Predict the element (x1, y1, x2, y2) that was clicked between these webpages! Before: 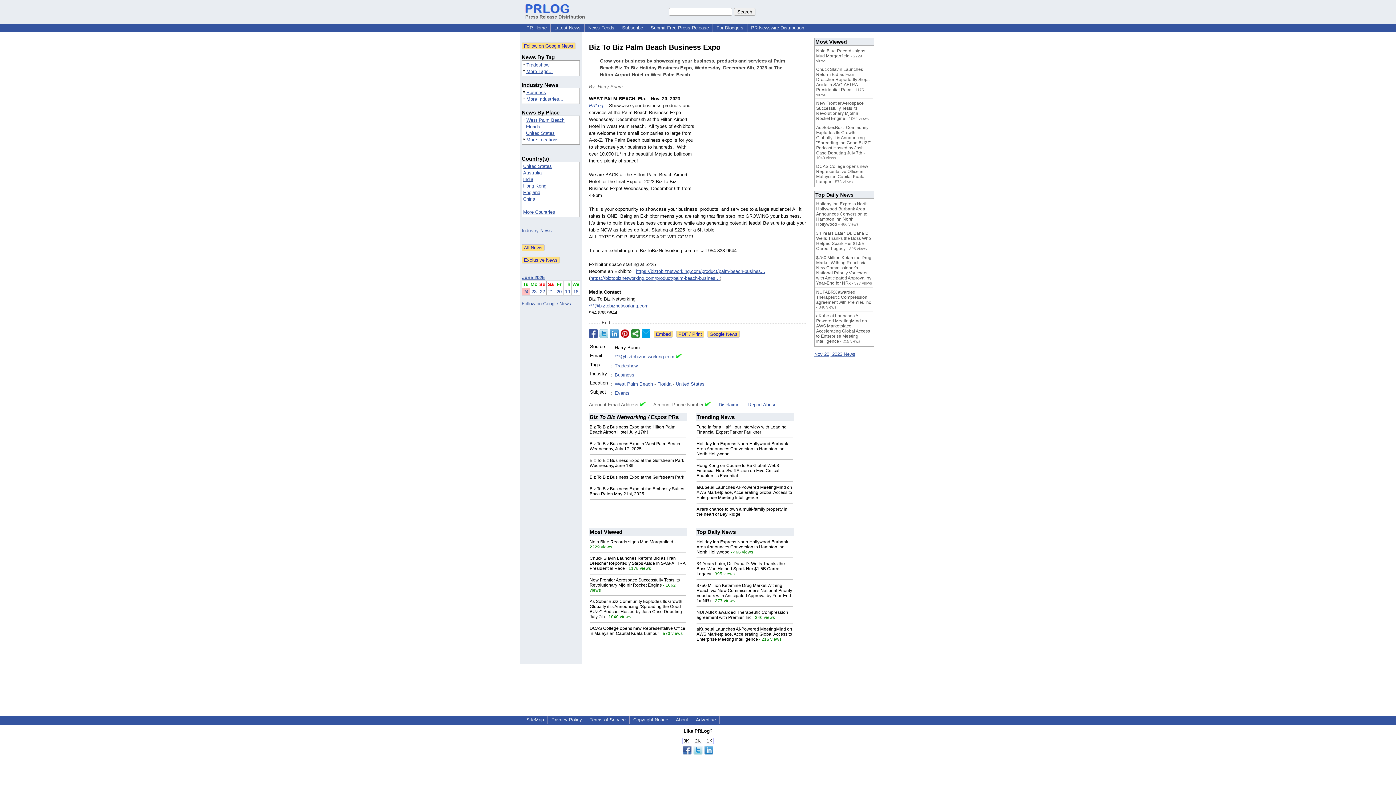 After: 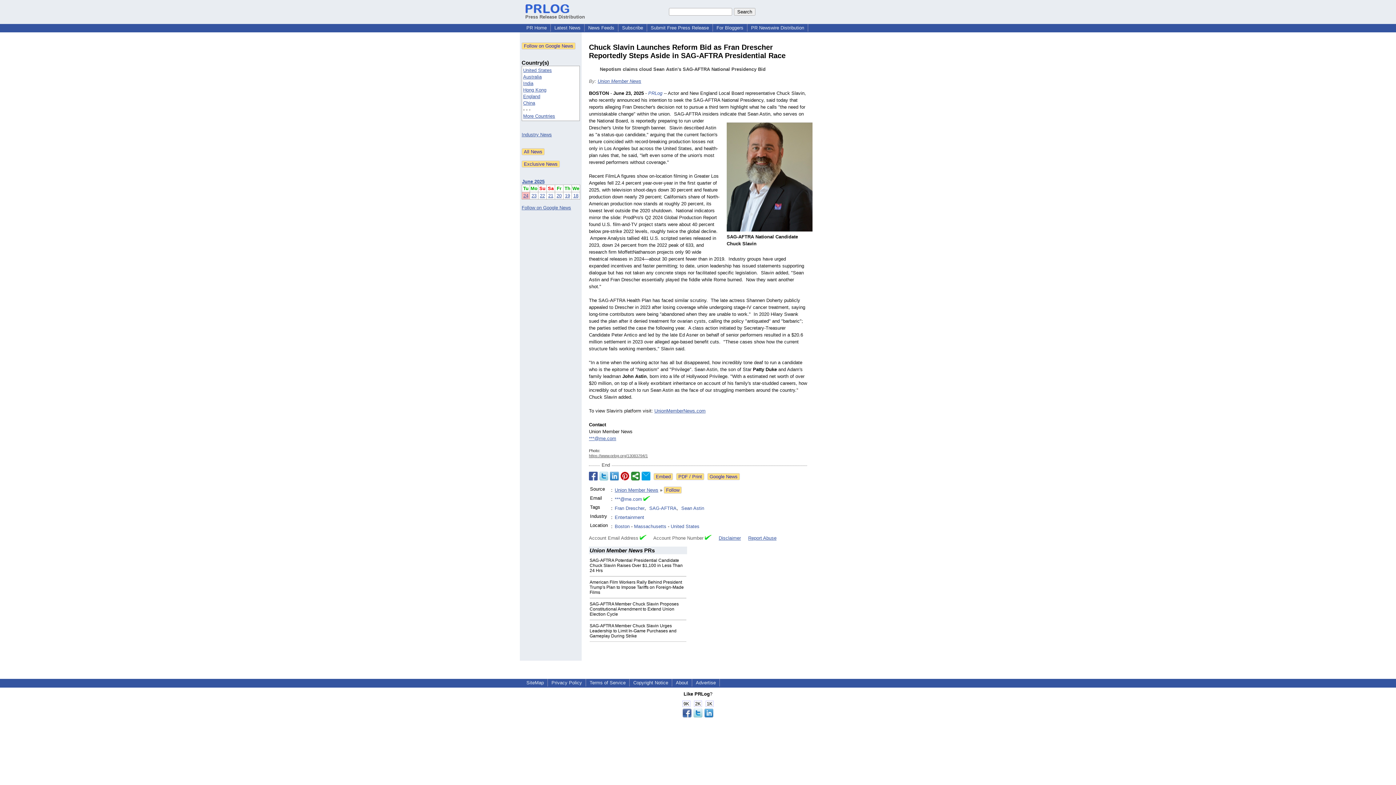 Action: bbox: (589, 556, 685, 571) label: Chuck Slavin Launches Reform Bid as Fran Drescher Reportedly Steps Aside in SAG-AFTRA Presidential Race